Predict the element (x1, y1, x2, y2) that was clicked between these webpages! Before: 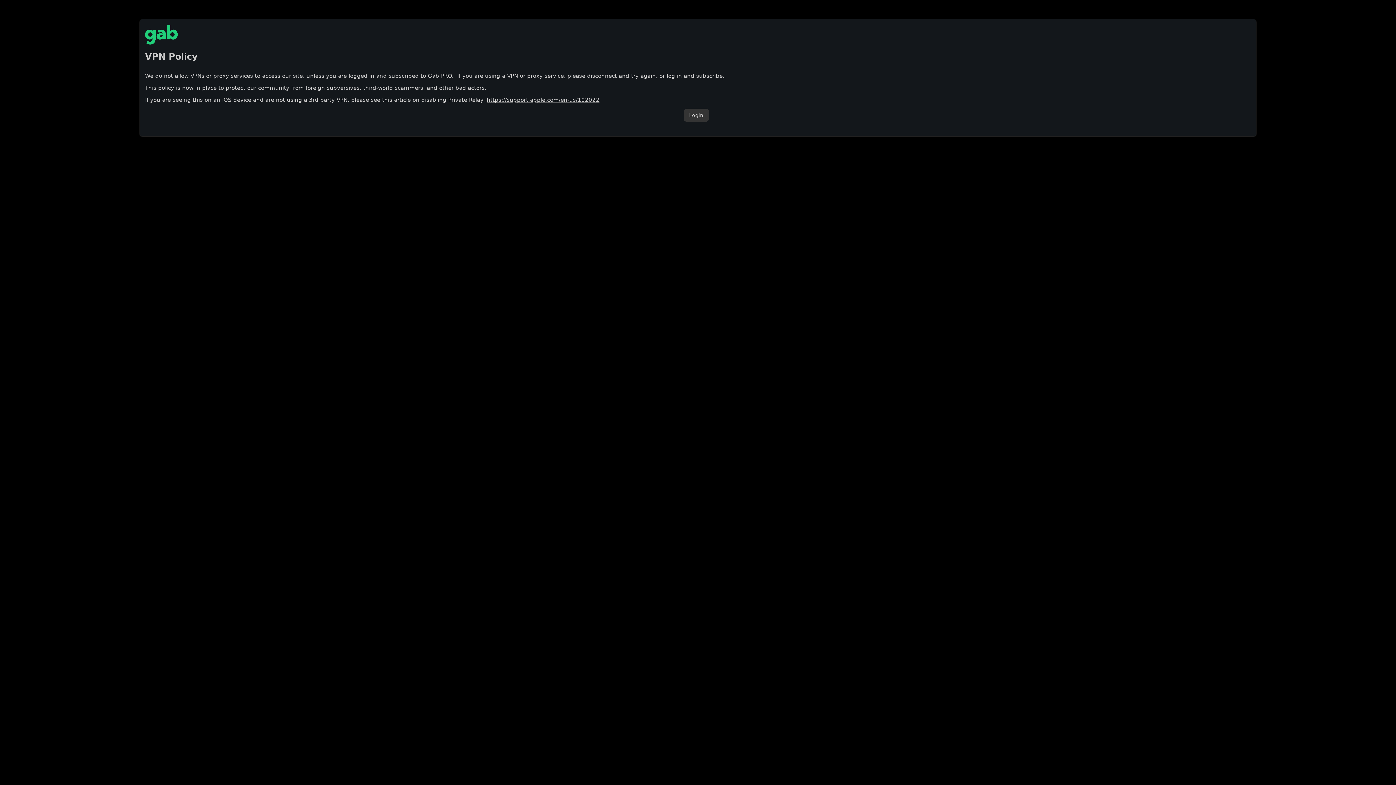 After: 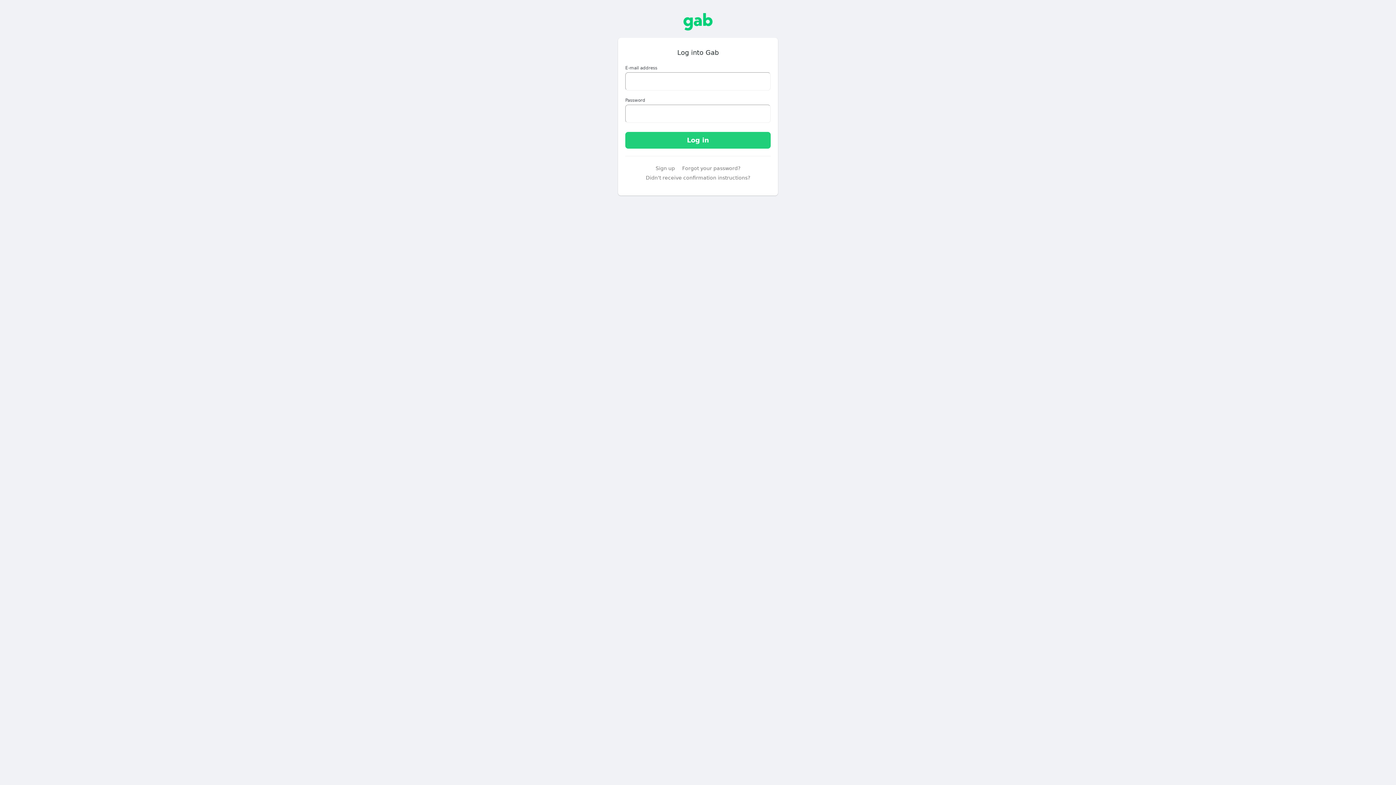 Action: bbox: (683, 108, 708, 121) label: Login